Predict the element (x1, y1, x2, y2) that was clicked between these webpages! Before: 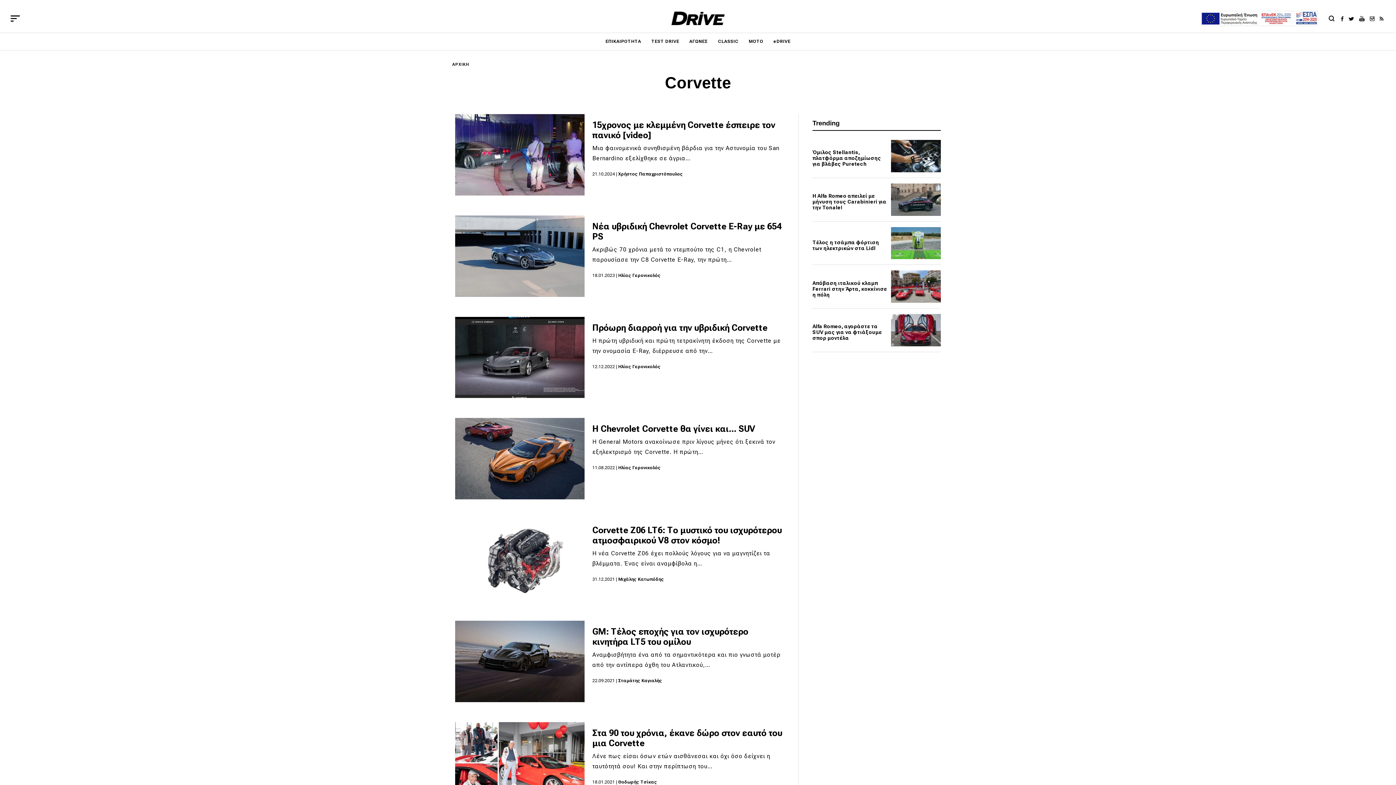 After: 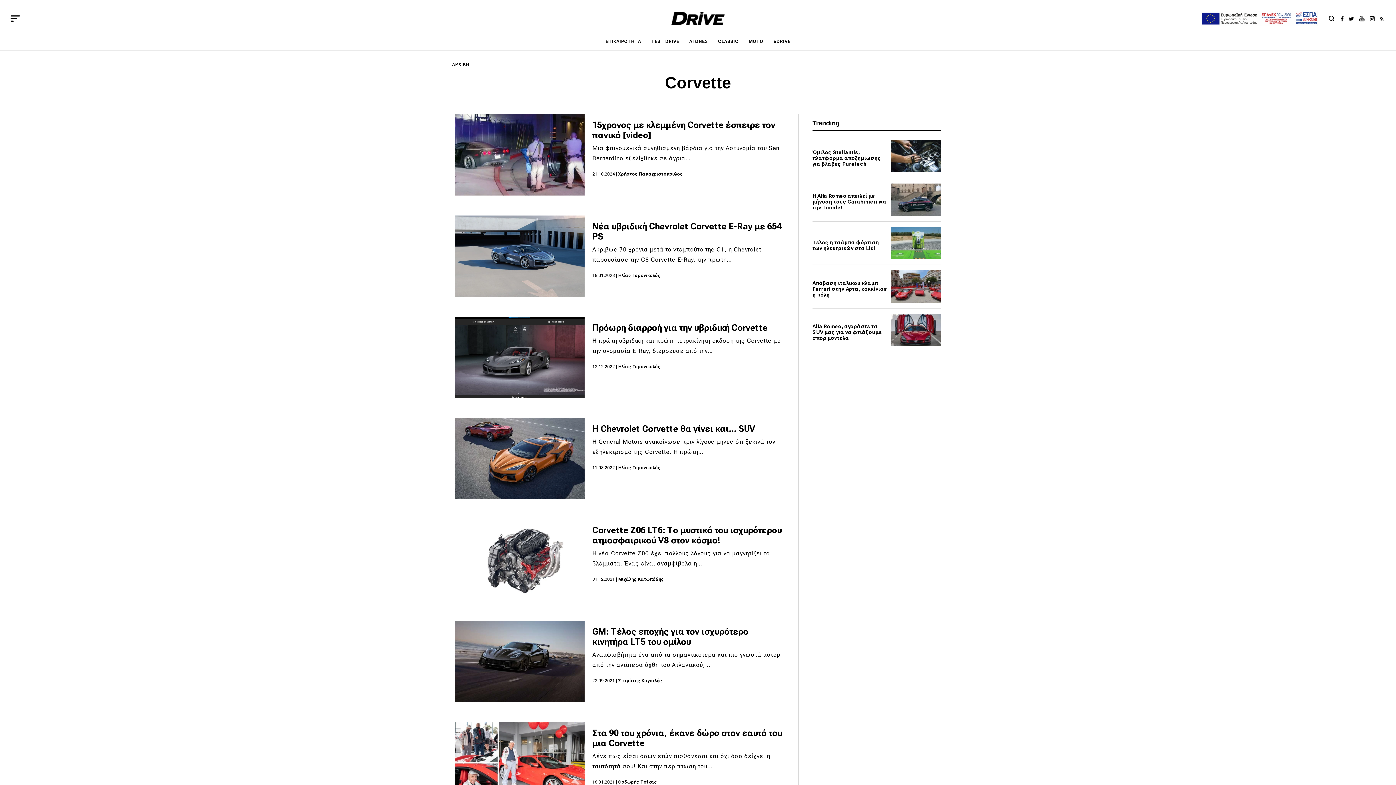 Action: bbox: (1341, 14, 1347, 22)